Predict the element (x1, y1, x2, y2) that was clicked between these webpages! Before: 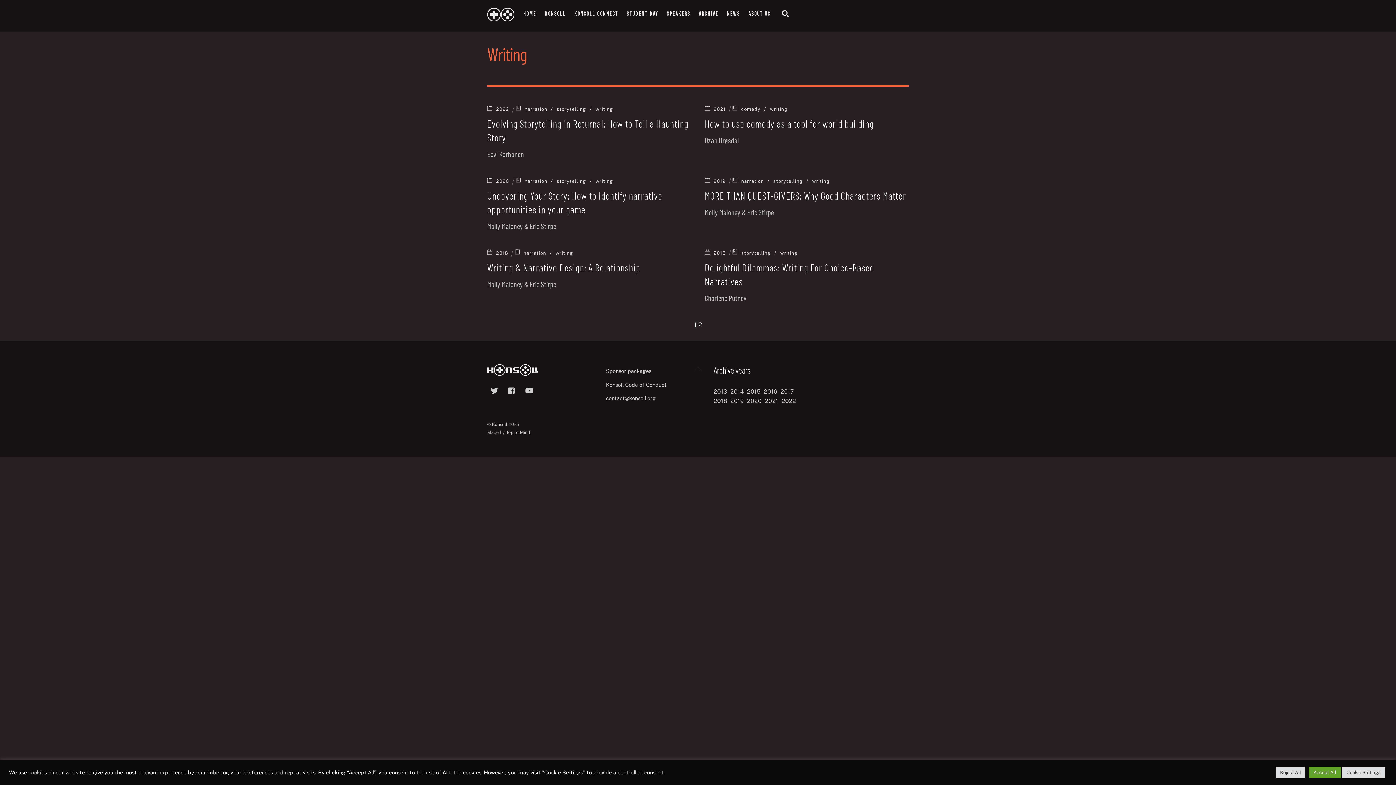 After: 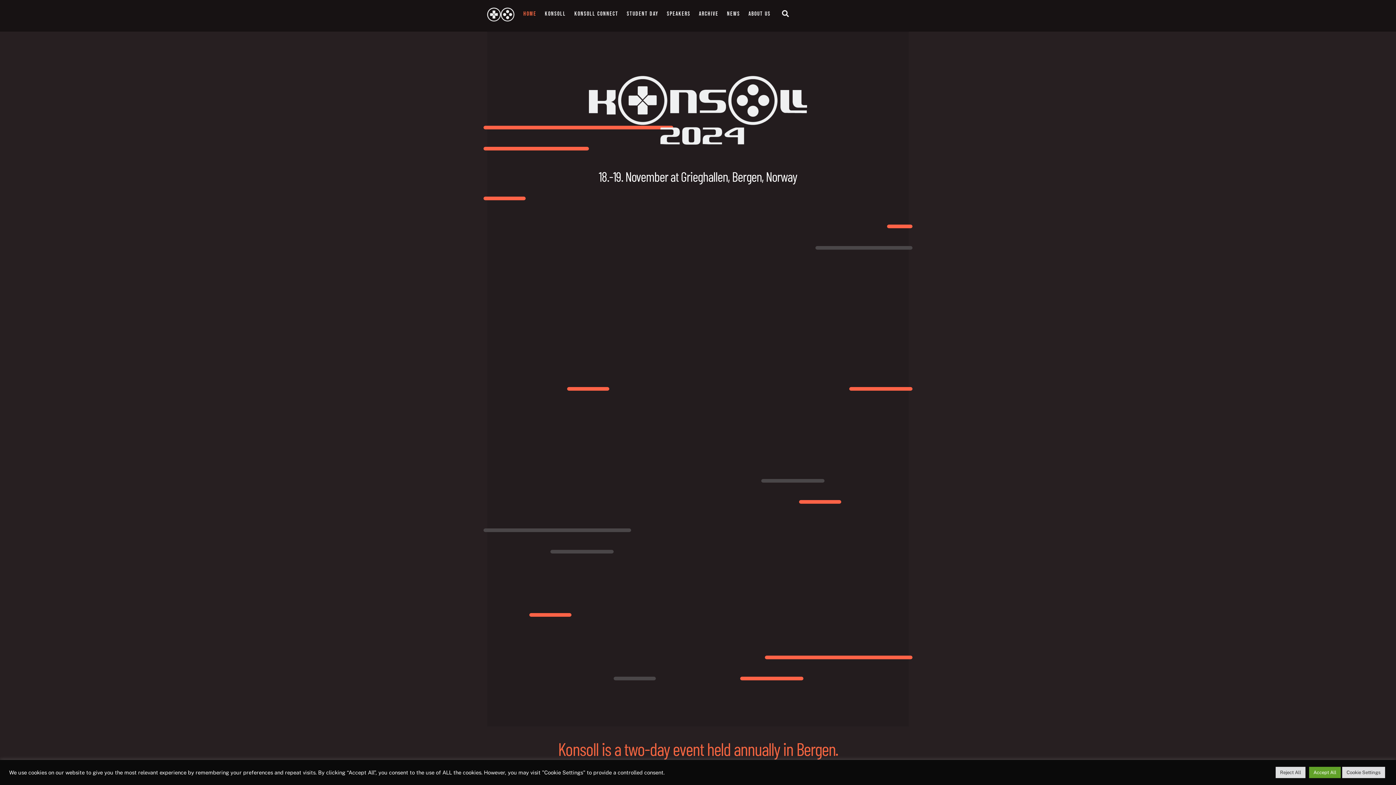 Action: label: Konsoll bbox: (492, 421, 507, 427)